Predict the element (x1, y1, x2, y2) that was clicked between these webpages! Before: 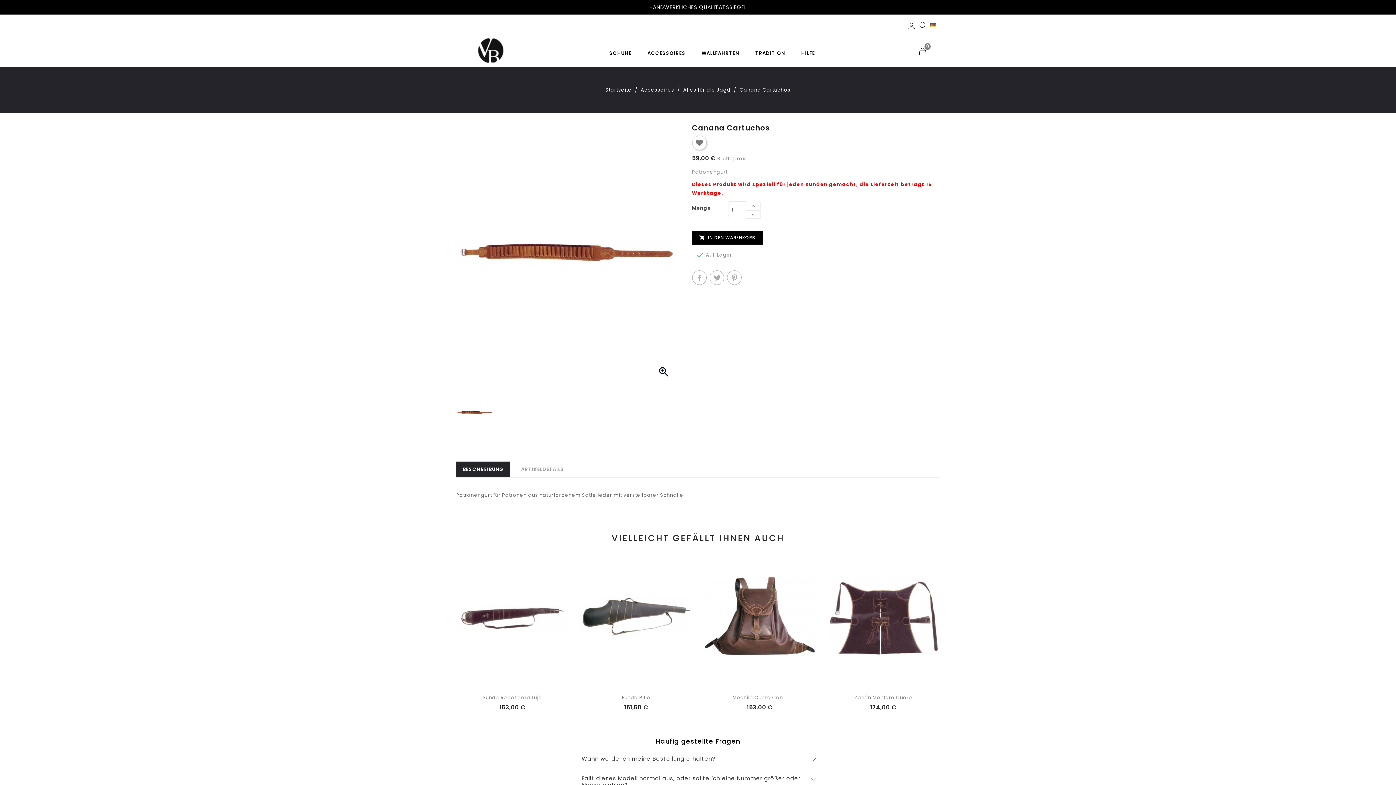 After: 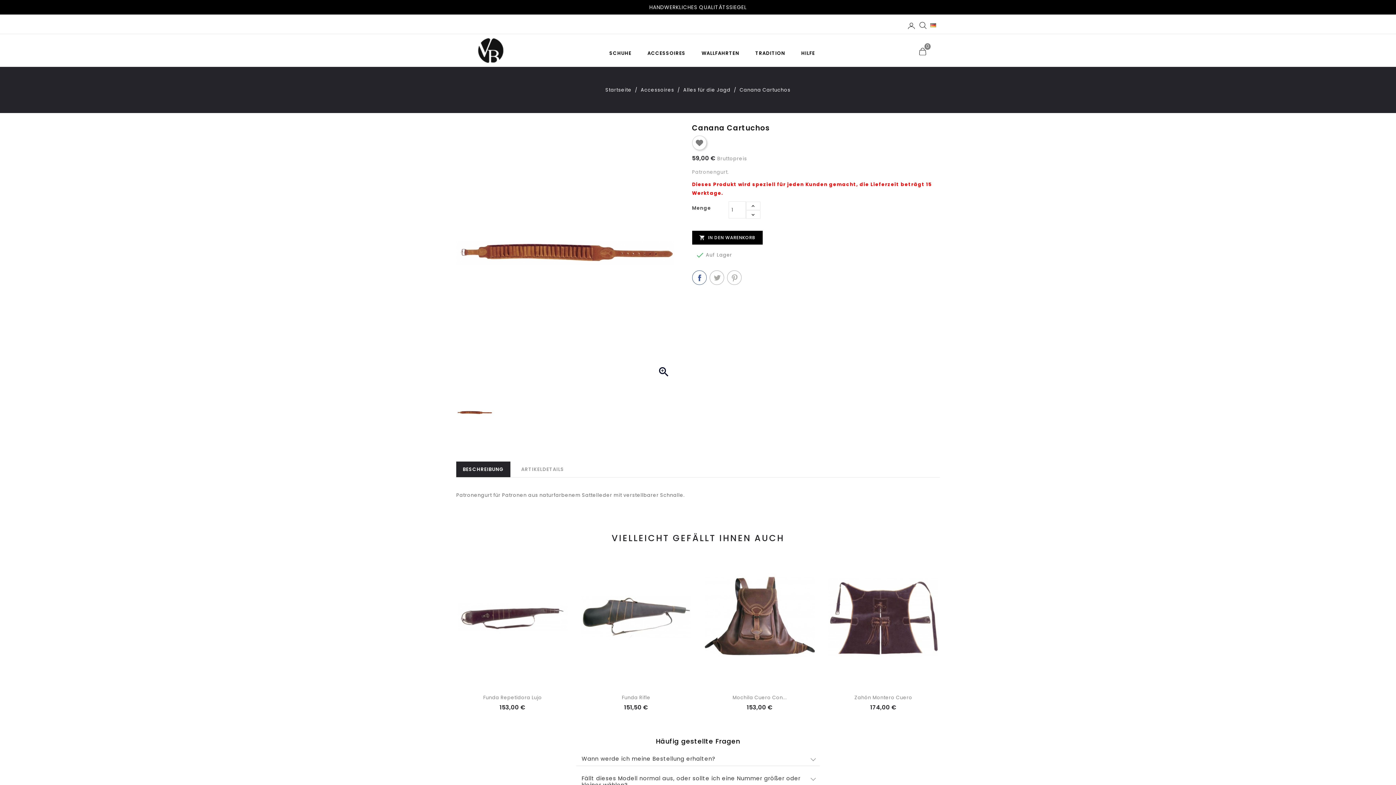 Action: bbox: (692, 271, 706, 284) label: Teilen